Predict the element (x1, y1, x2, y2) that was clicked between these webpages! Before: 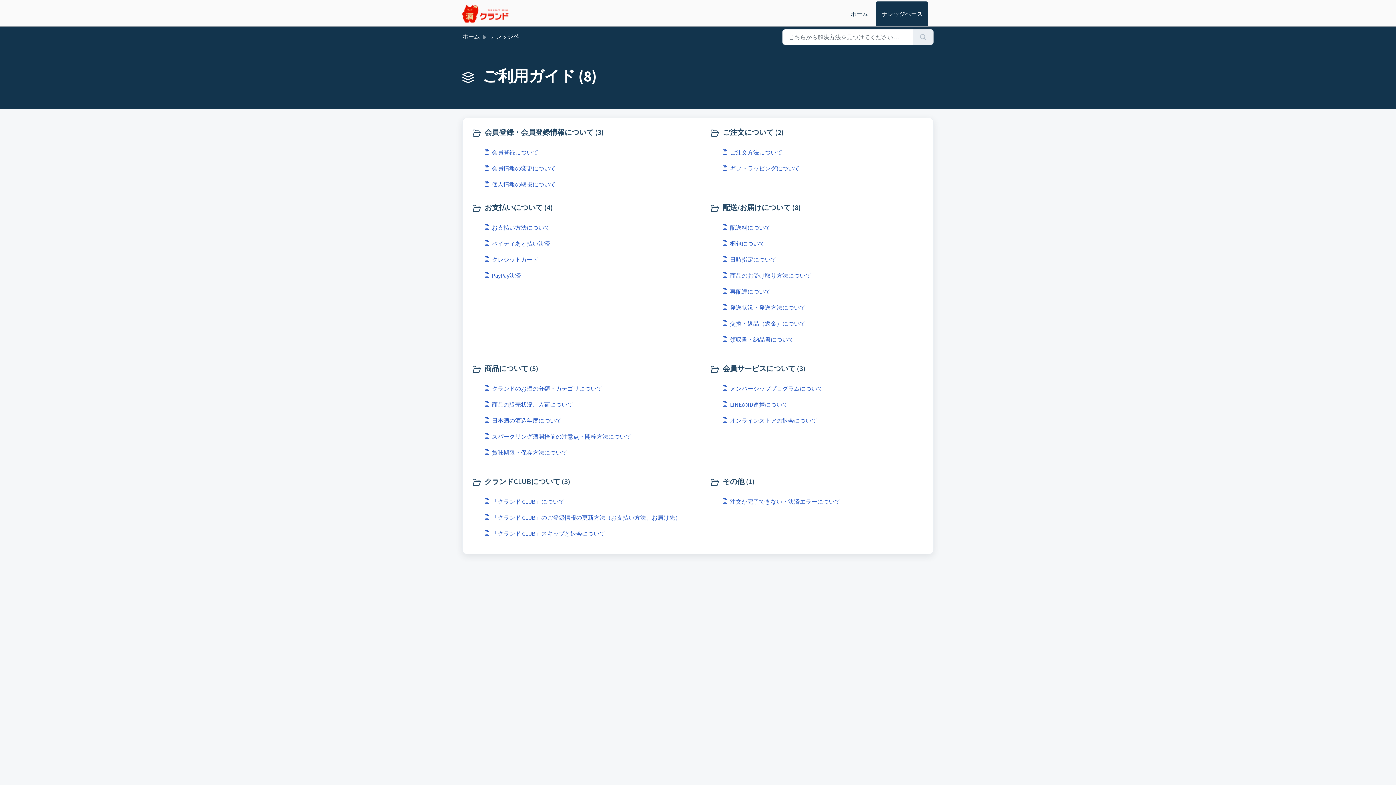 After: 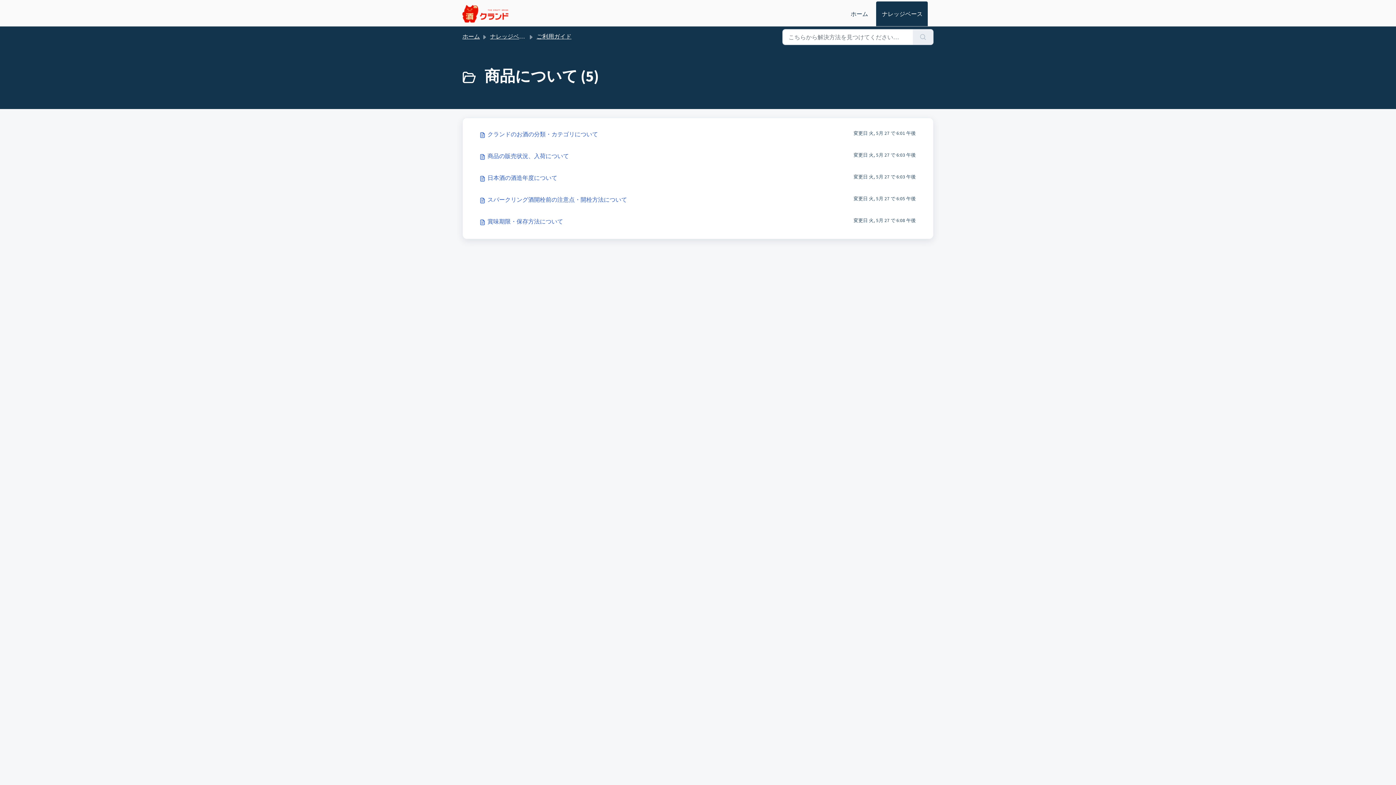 Action: bbox: (471, 363, 694, 375) label: 商品について (5)